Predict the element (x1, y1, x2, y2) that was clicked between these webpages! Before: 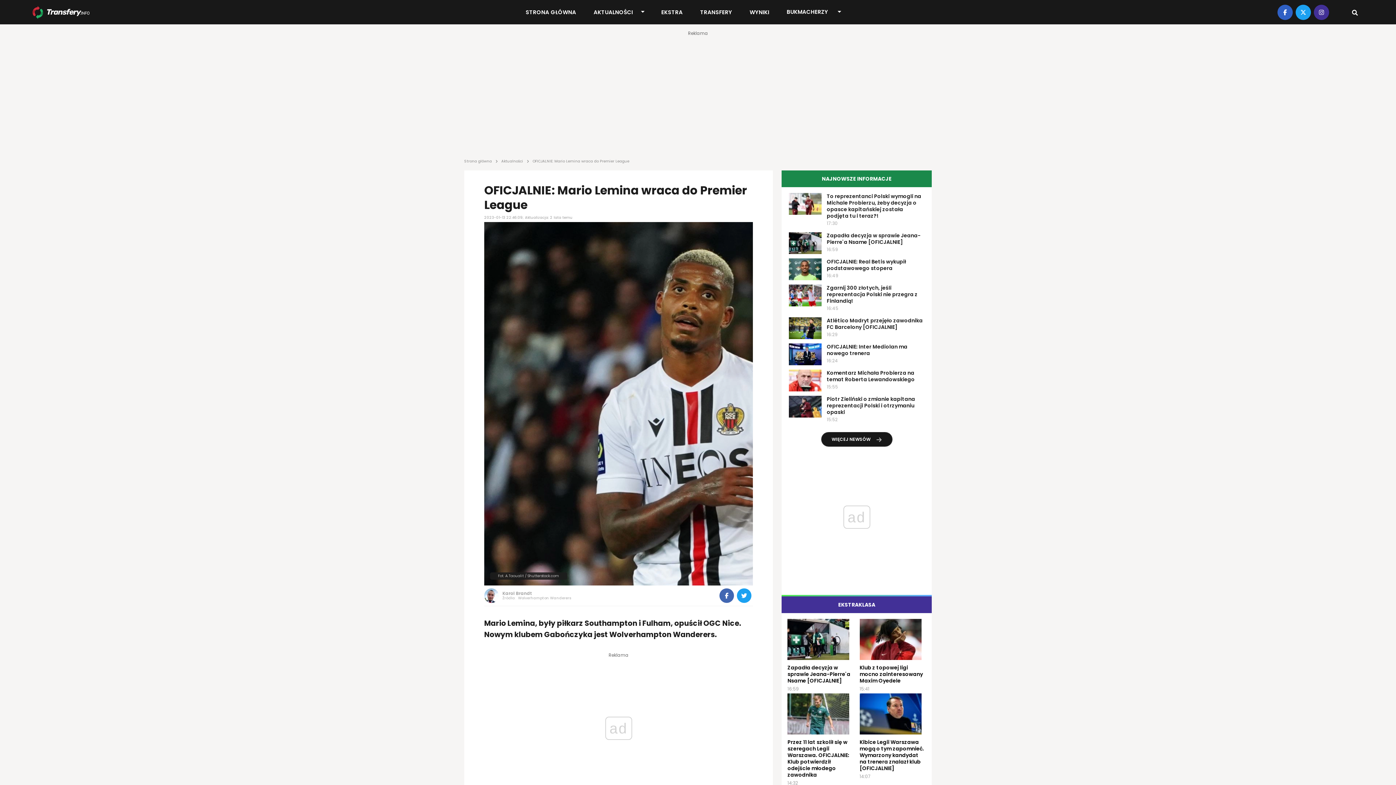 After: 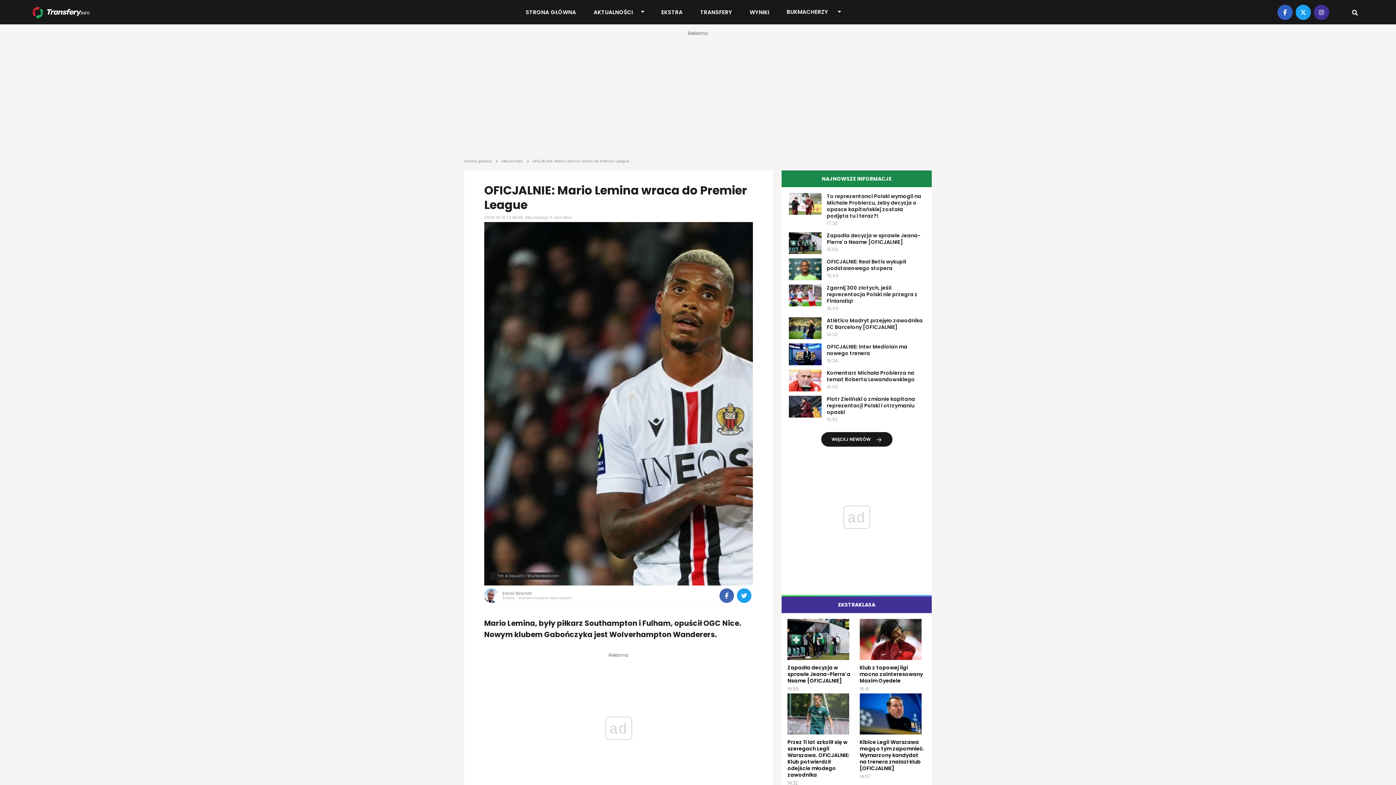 Action: bbox: (735, 588, 753, 603) label: Udostępnij na Twitterze